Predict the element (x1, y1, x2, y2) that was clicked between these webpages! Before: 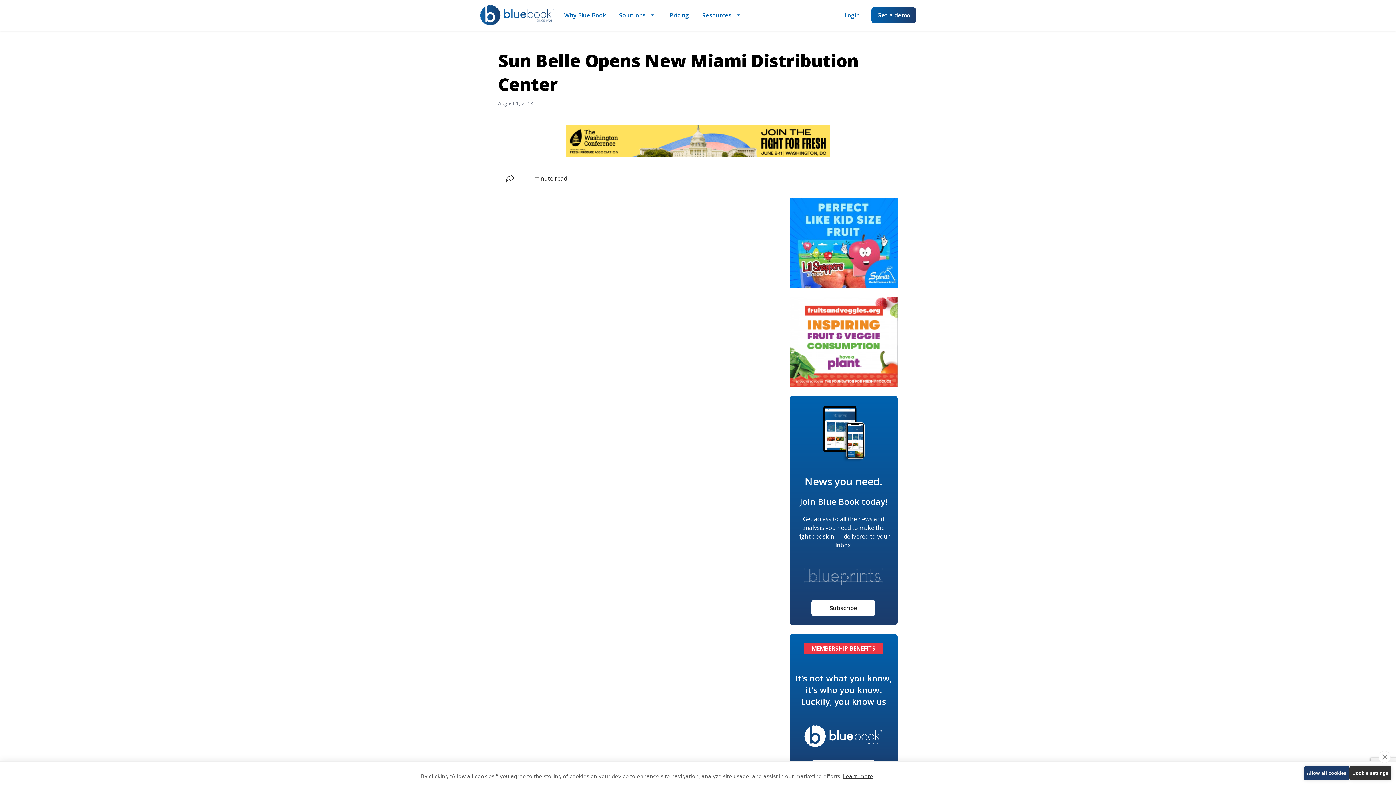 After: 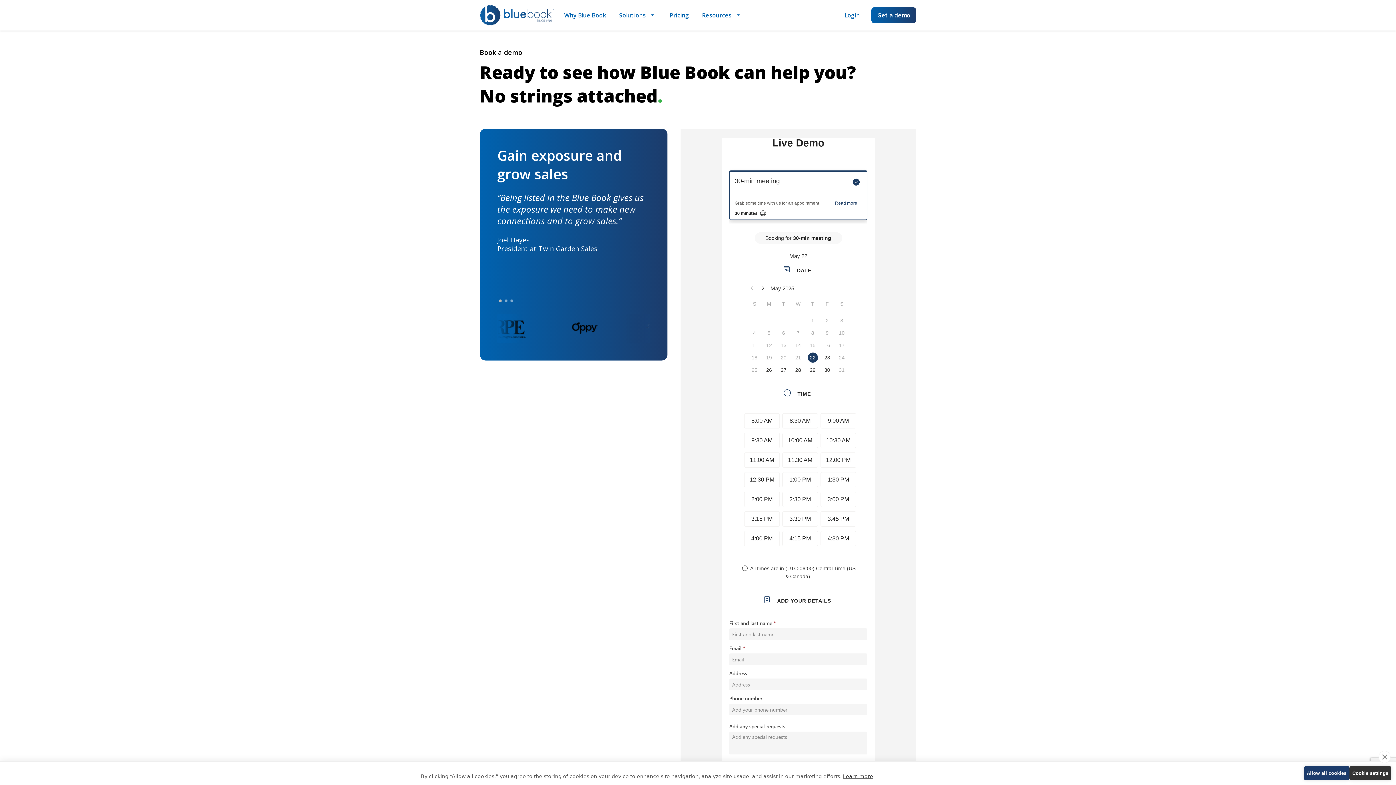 Action: label: Get a demo bbox: (871, 7, 916, 23)